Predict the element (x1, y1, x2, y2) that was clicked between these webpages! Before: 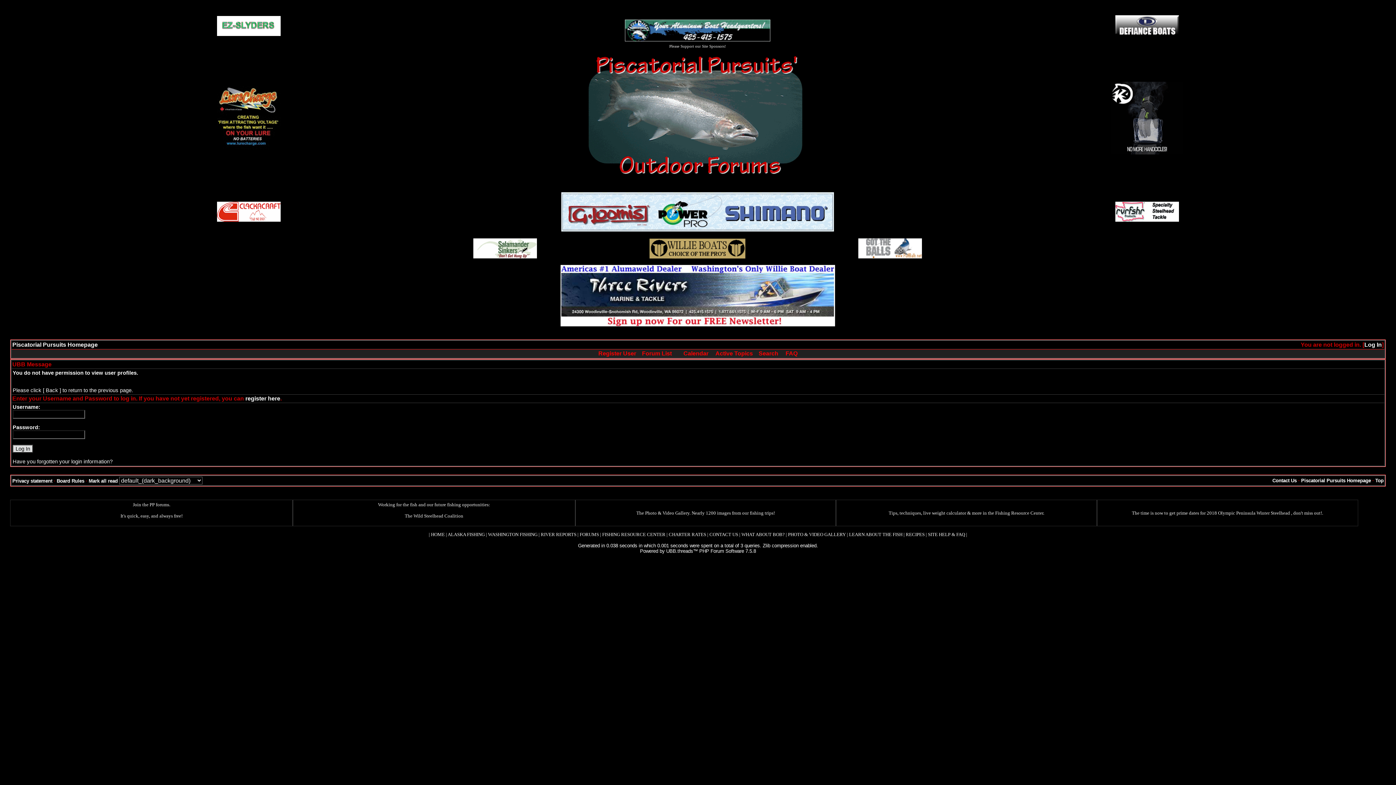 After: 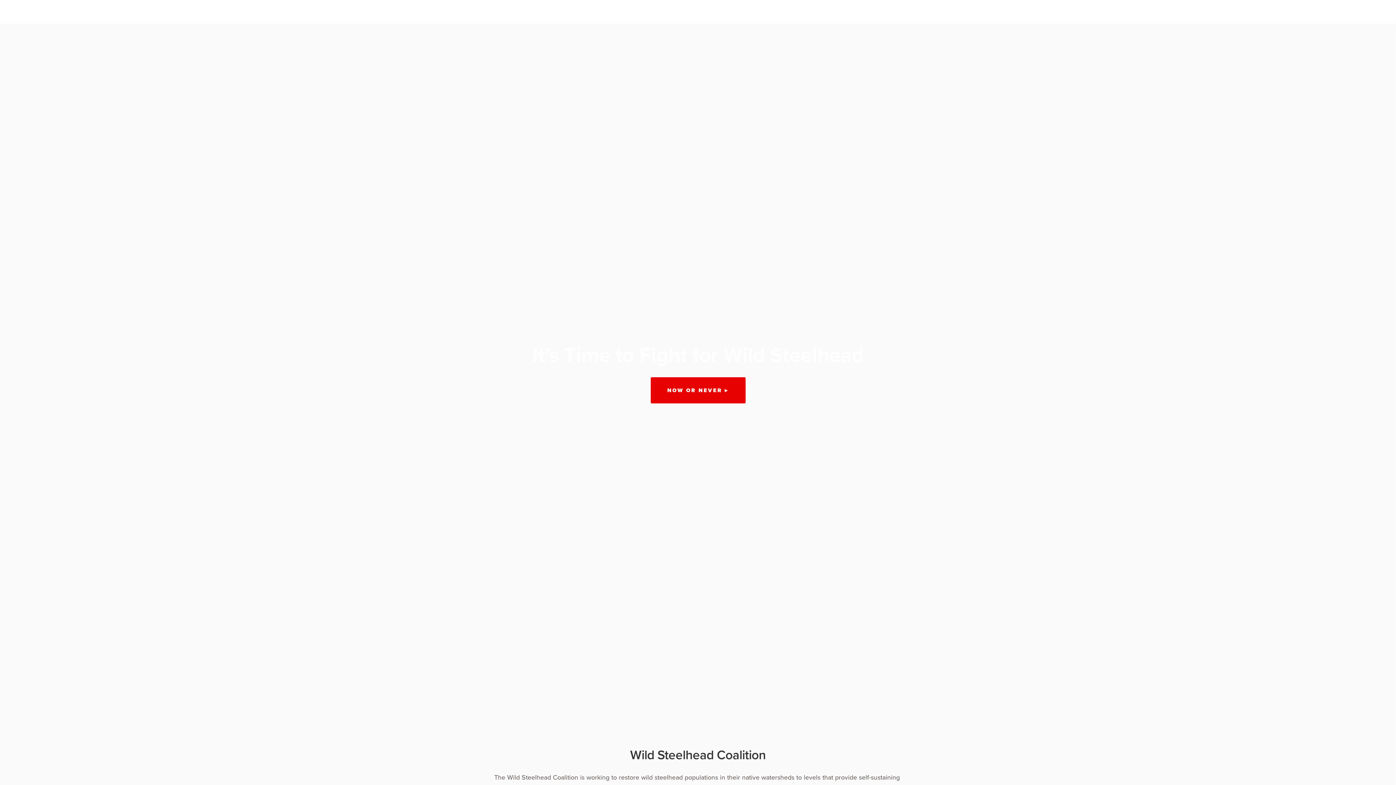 Action: bbox: (413, 513, 463, 519) label: Wild Steelhead Coalition